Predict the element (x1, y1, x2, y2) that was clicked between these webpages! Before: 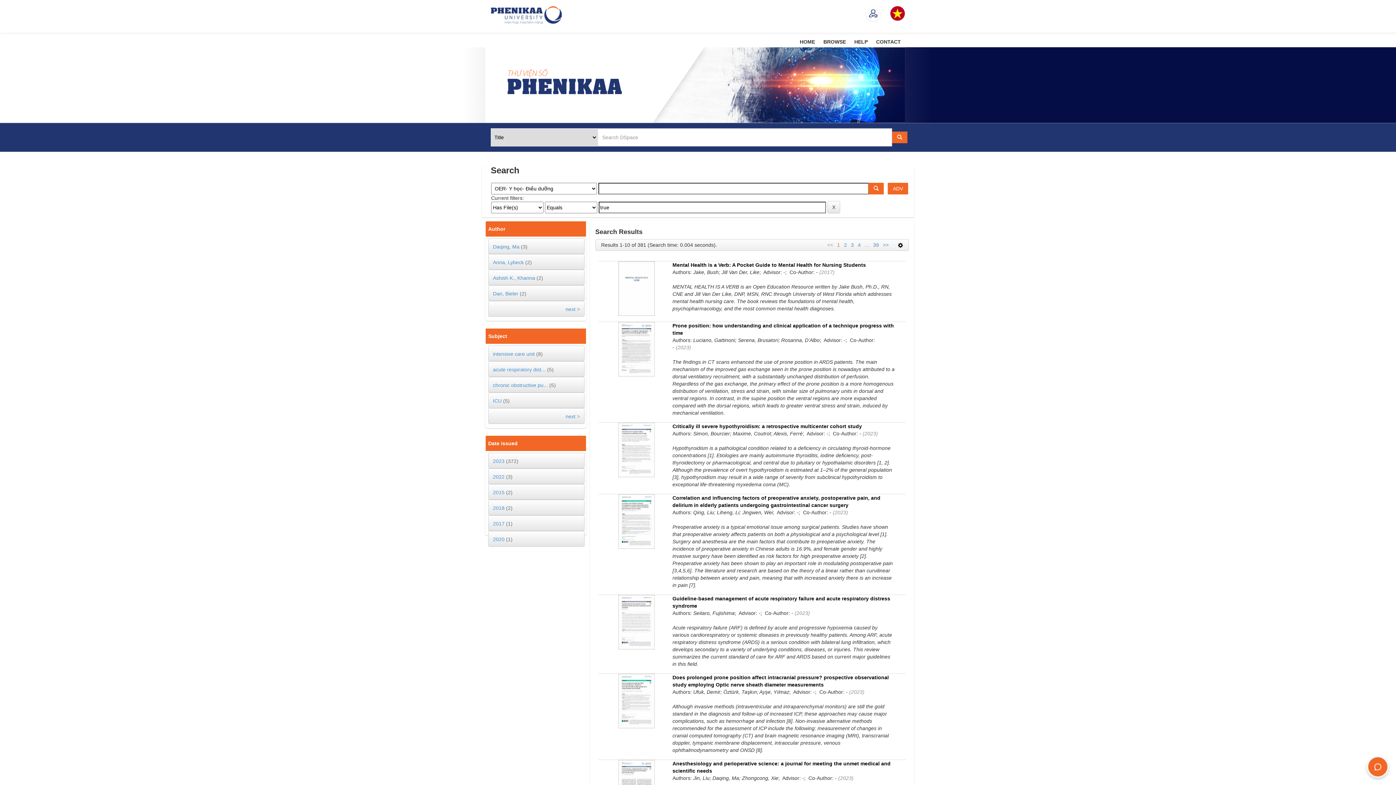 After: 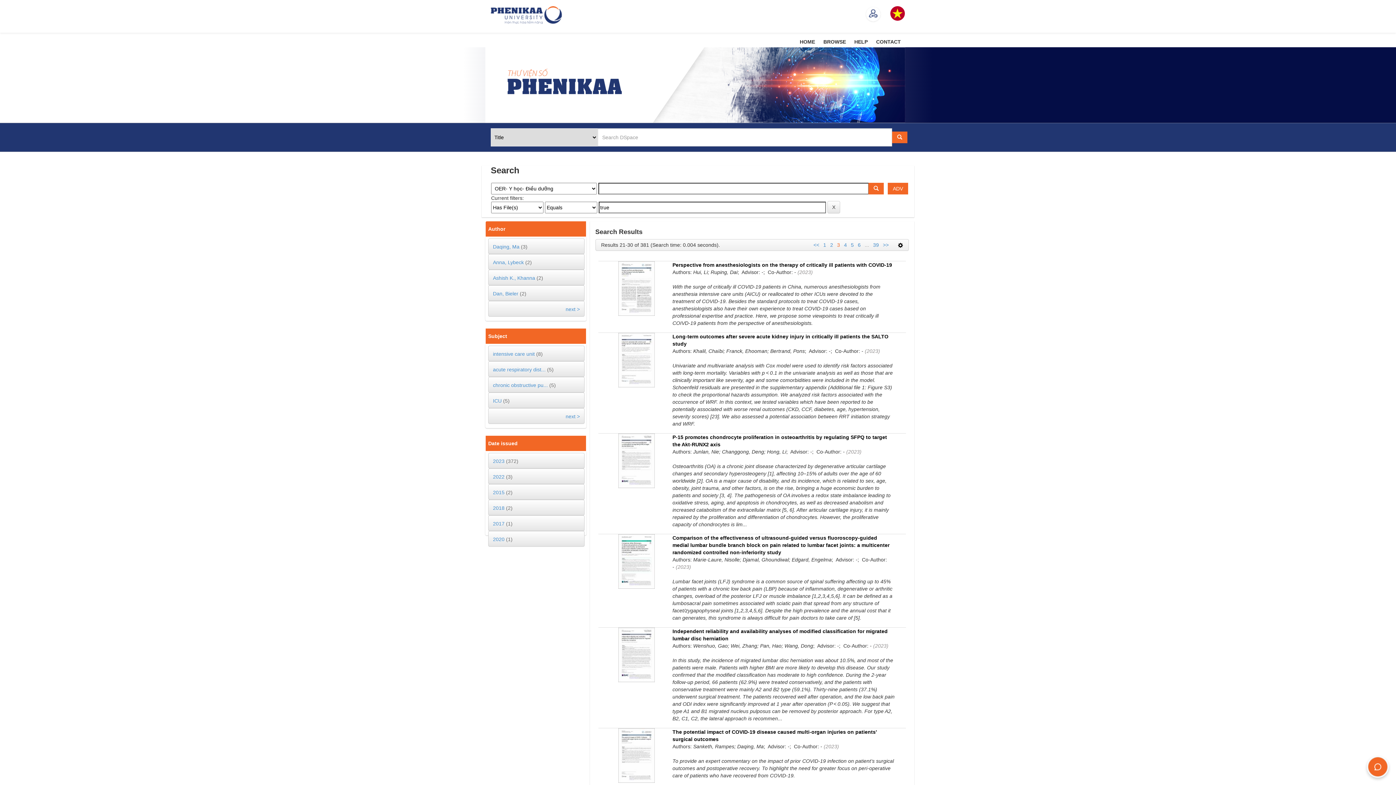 Action: label: 3 bbox: (848, 241, 856, 248)